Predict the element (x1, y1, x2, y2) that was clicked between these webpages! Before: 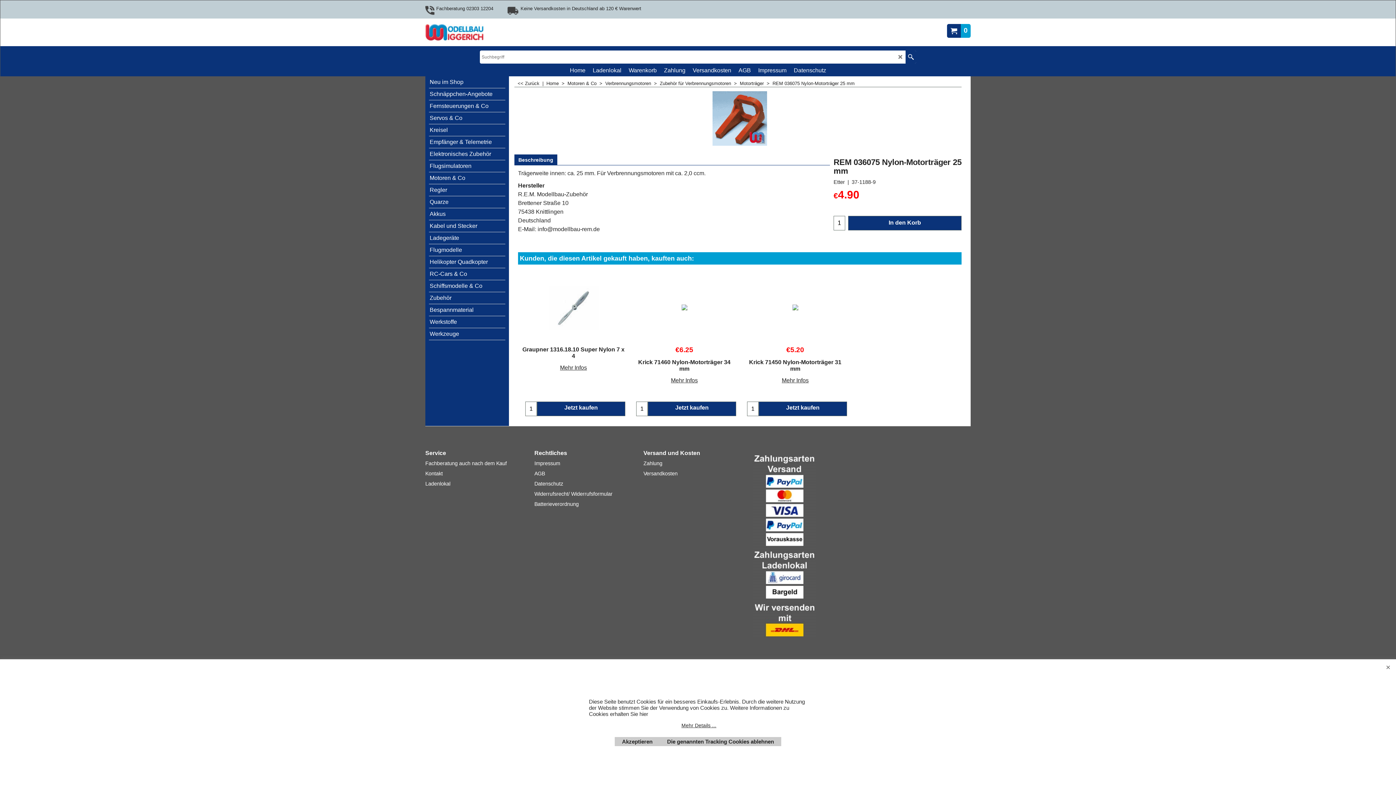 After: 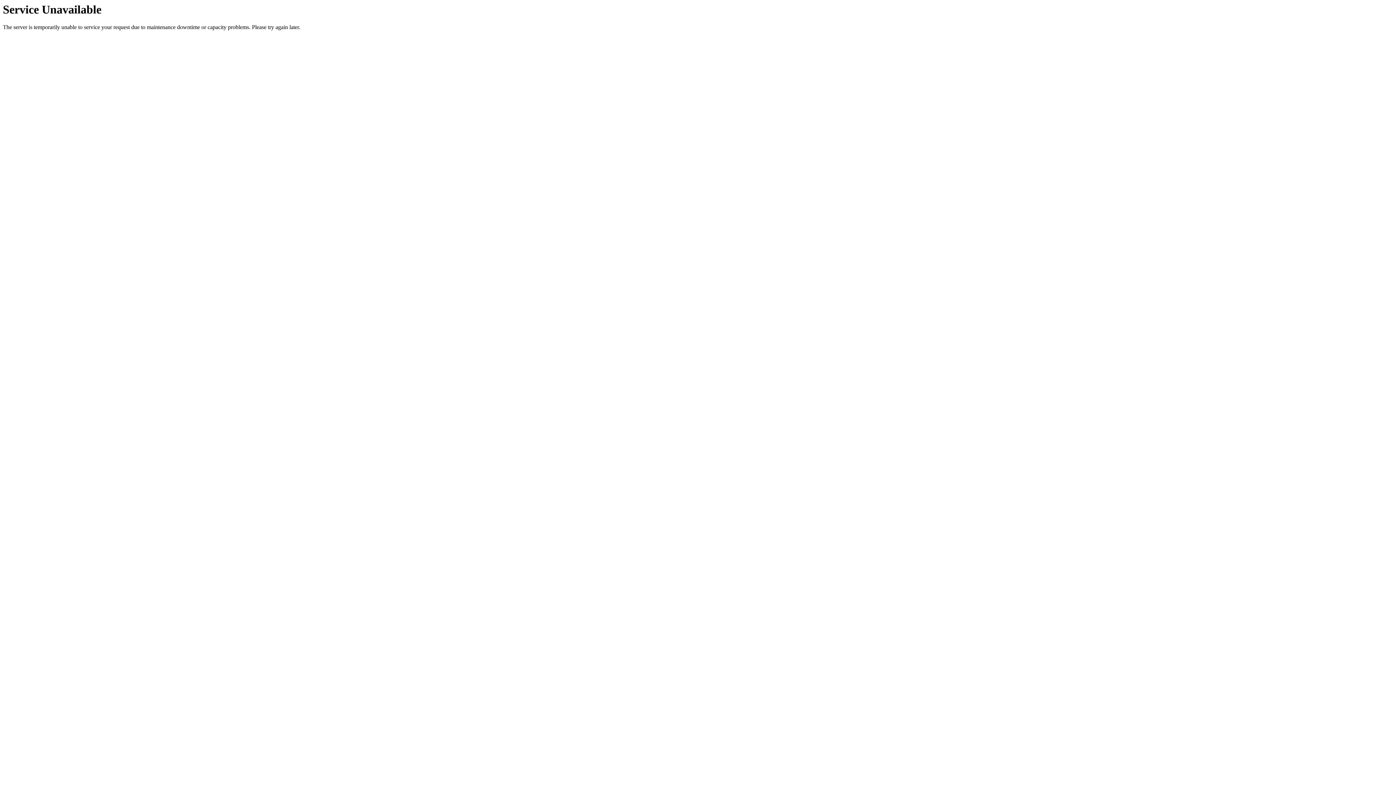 Action: bbox: (625, 65, 660, 74) label: Warenkorb